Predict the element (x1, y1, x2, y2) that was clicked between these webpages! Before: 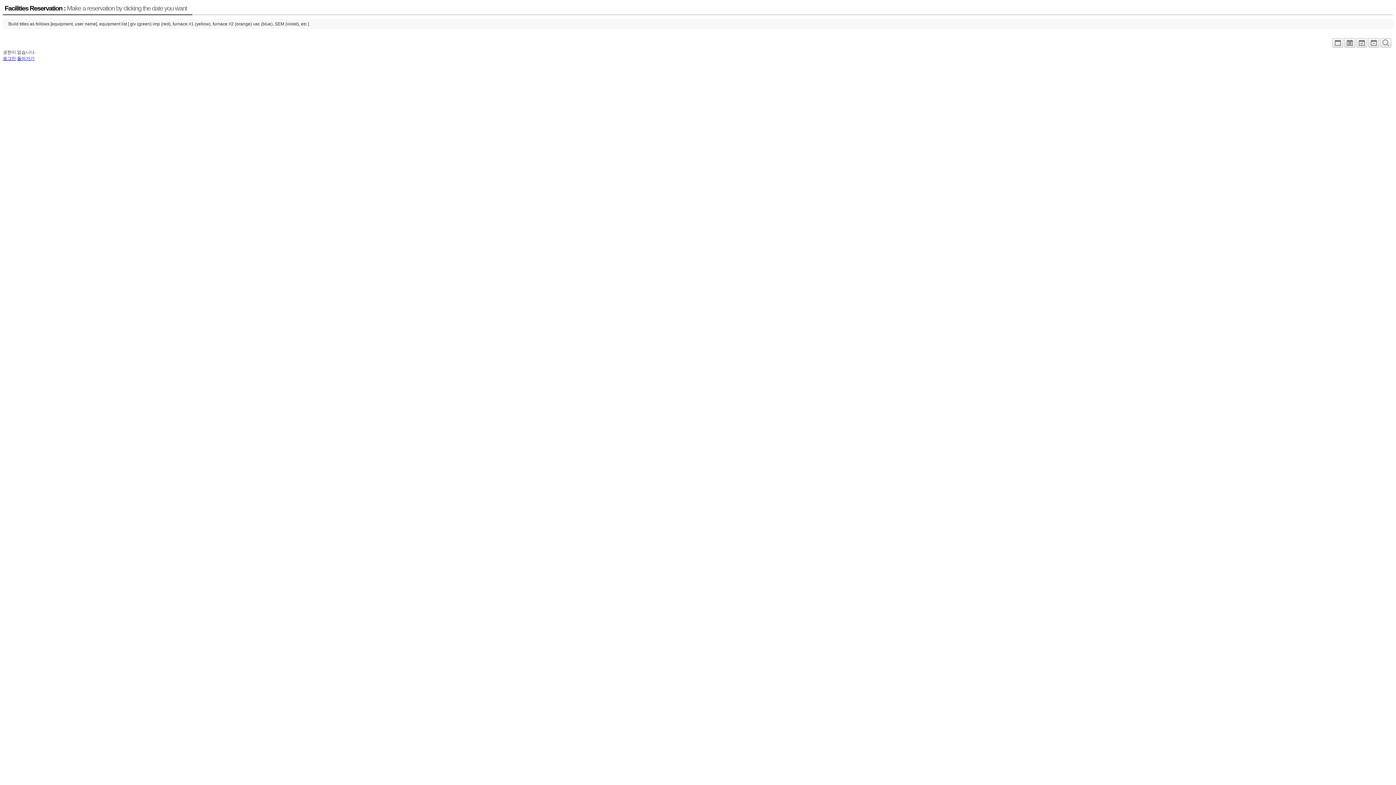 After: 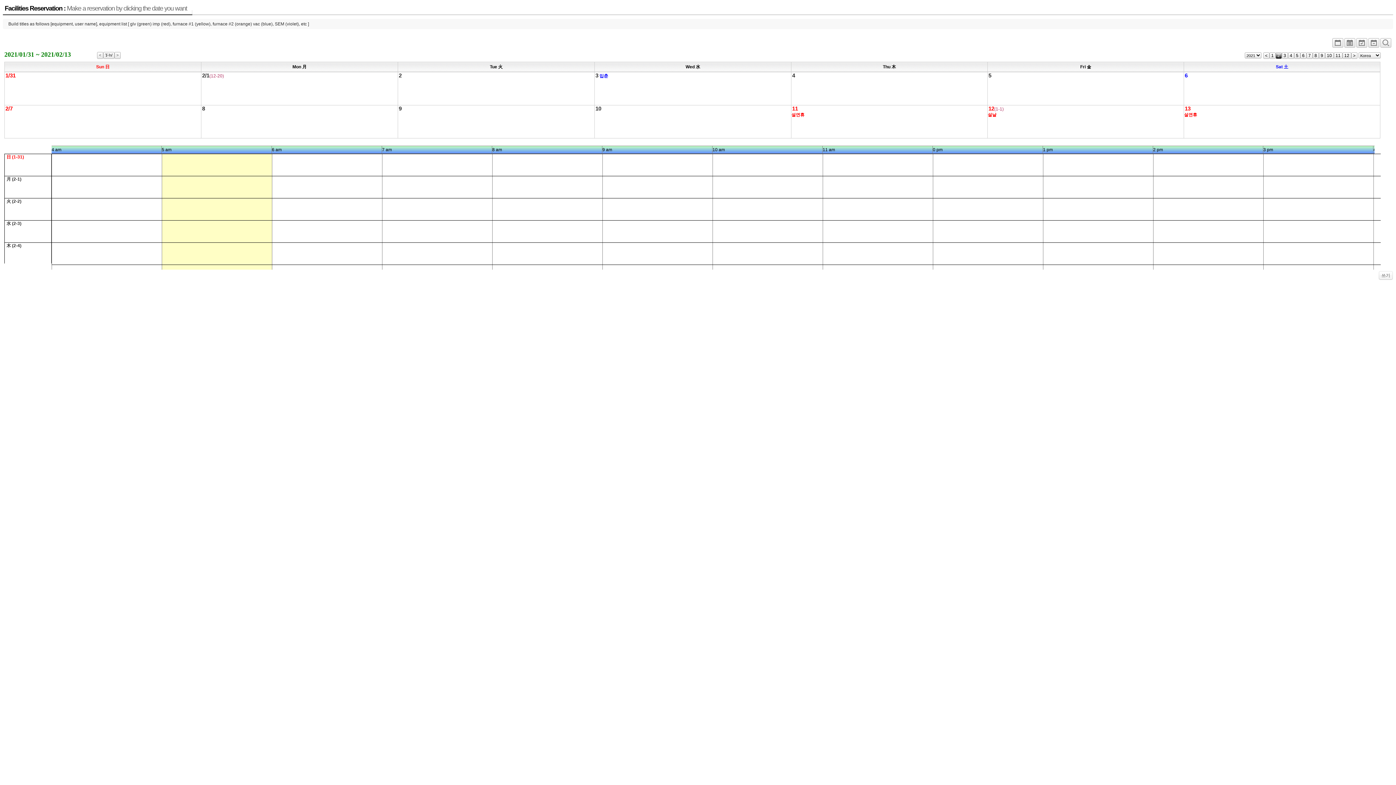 Action: bbox: (1356, 42, 1367, 47)